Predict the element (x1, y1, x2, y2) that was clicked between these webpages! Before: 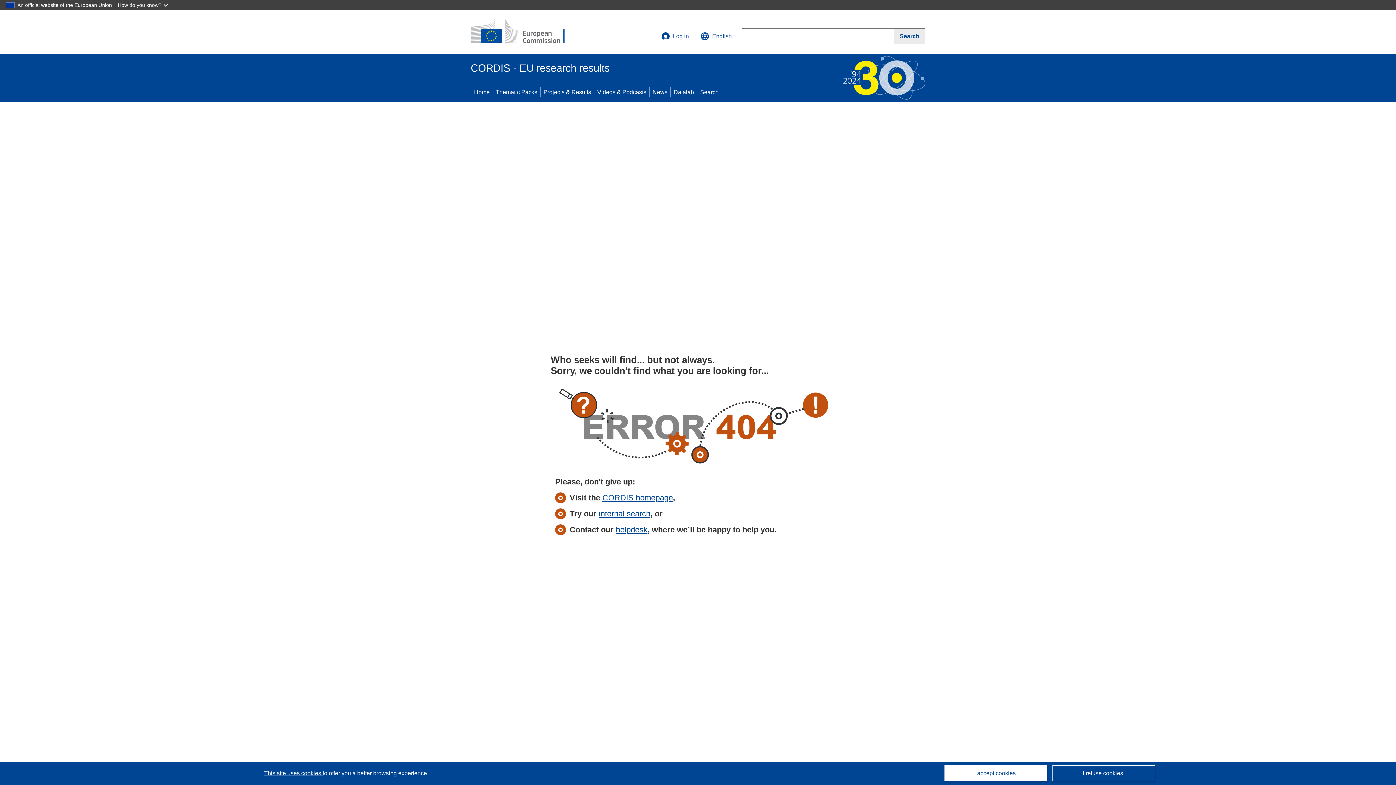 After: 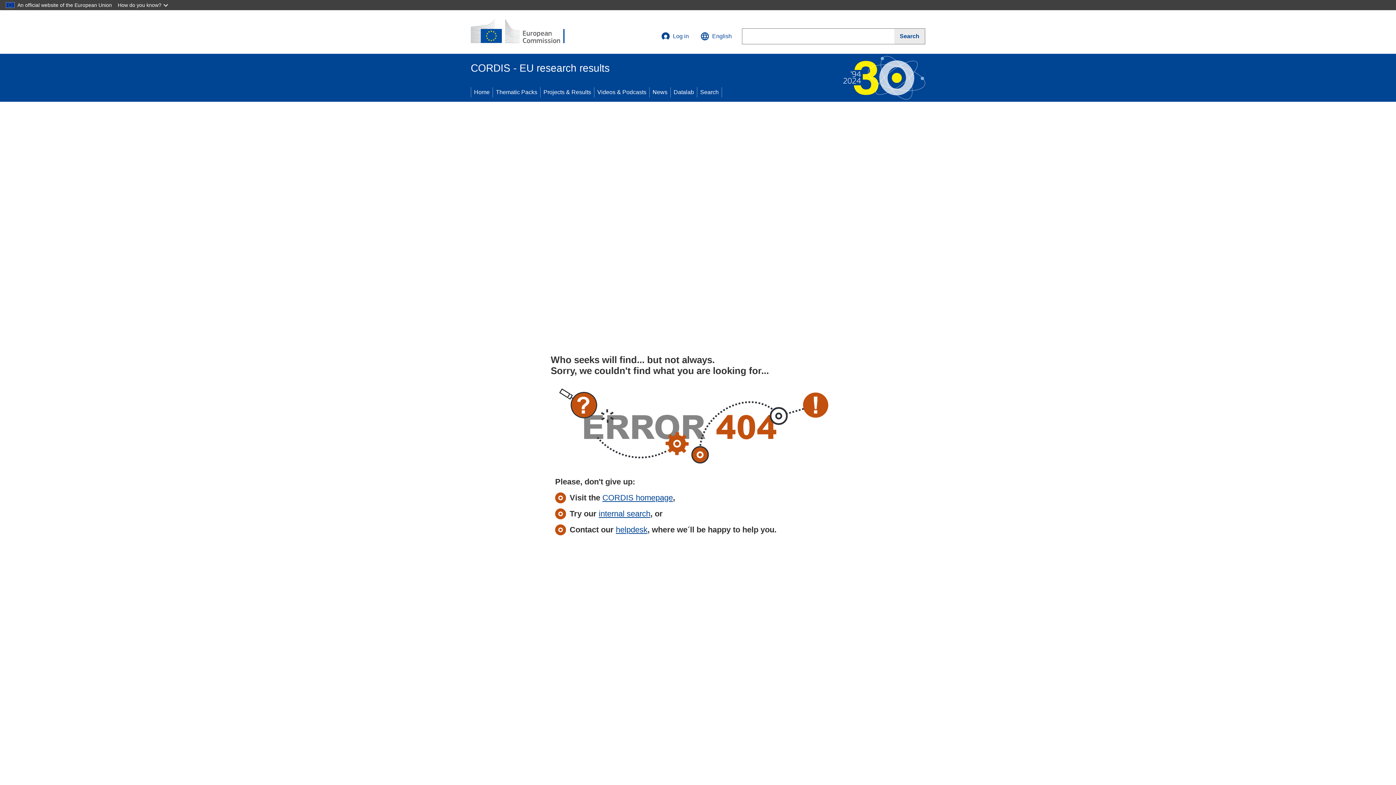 Action: bbox: (1052, 765, 1155, 781) label: I refuse cookies.